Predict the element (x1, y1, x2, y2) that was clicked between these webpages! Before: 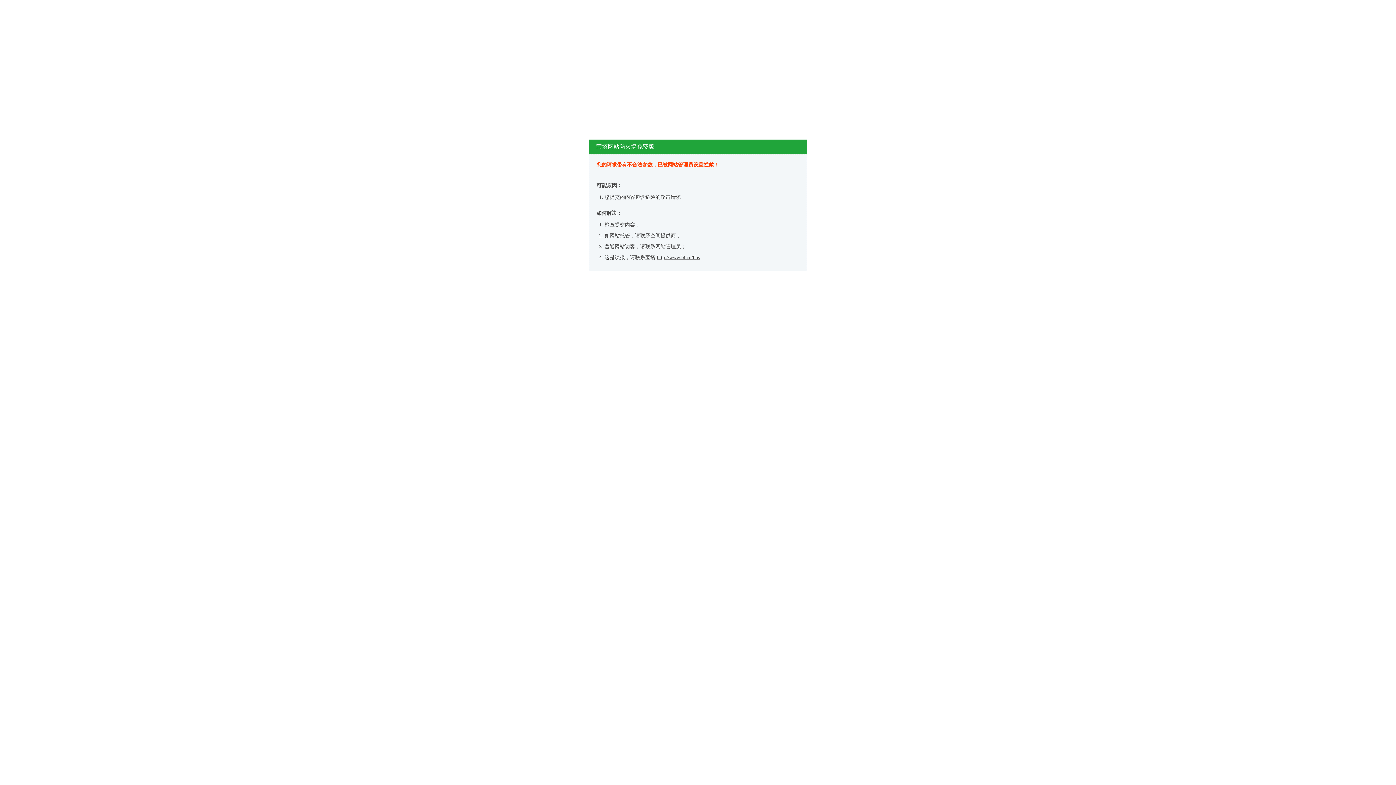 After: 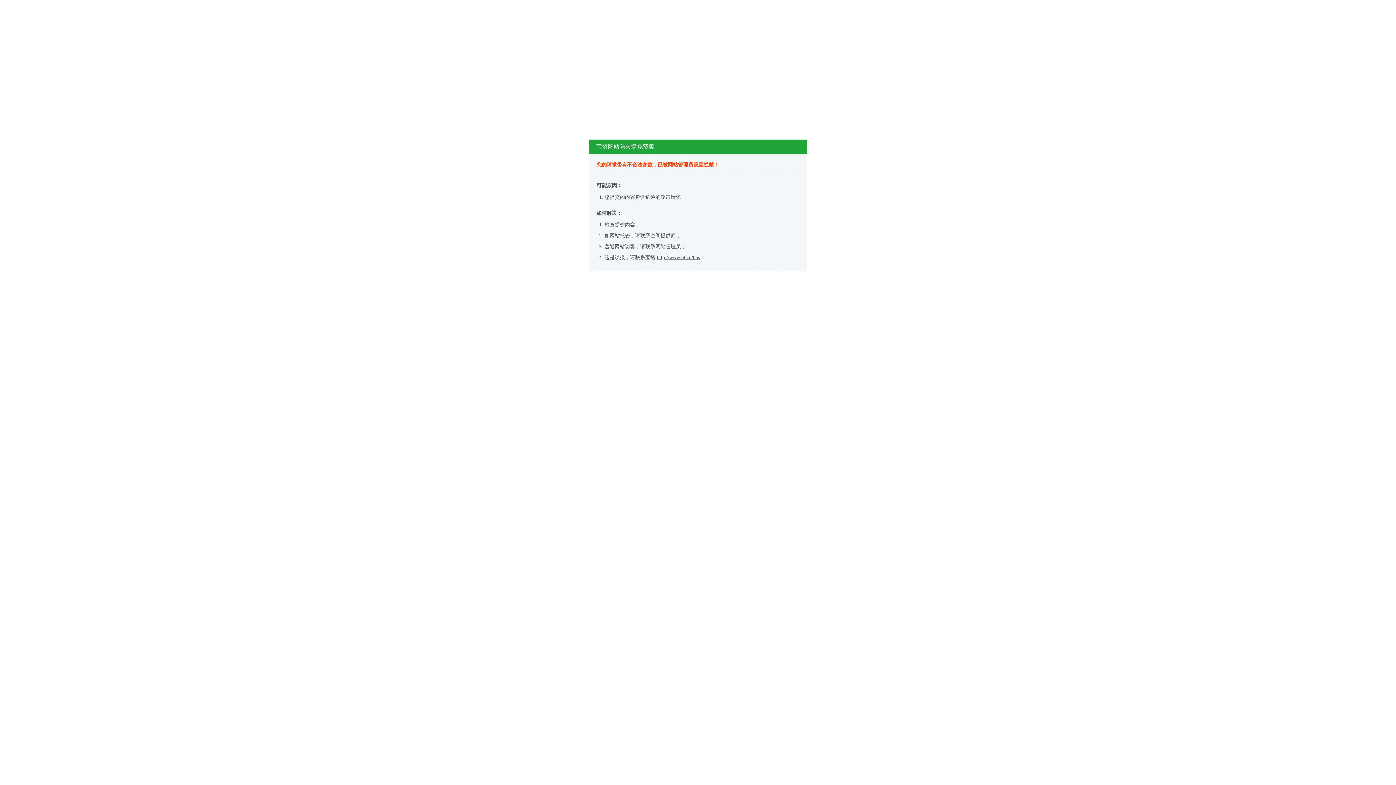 Action: label: http://www.bt.cn/bbs bbox: (657, 254, 700, 260)